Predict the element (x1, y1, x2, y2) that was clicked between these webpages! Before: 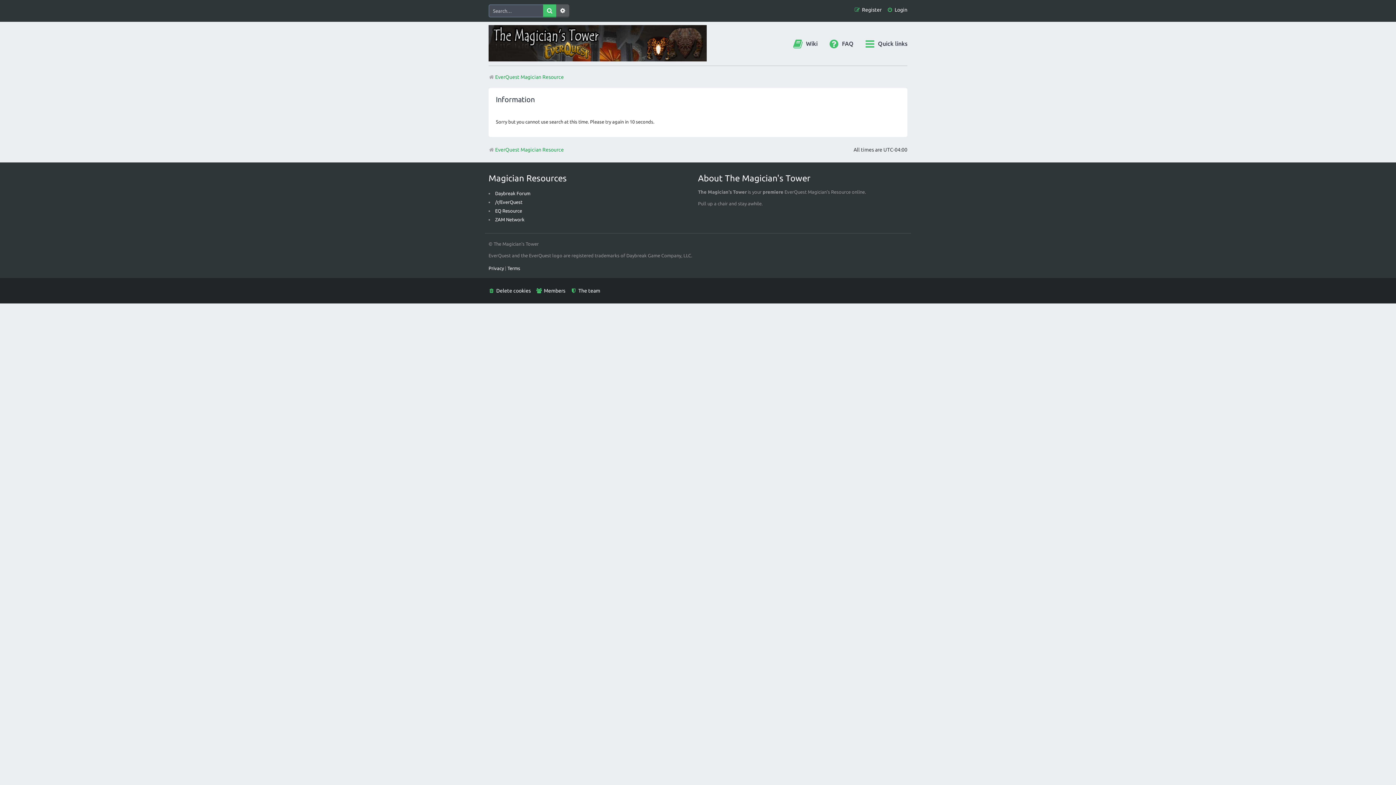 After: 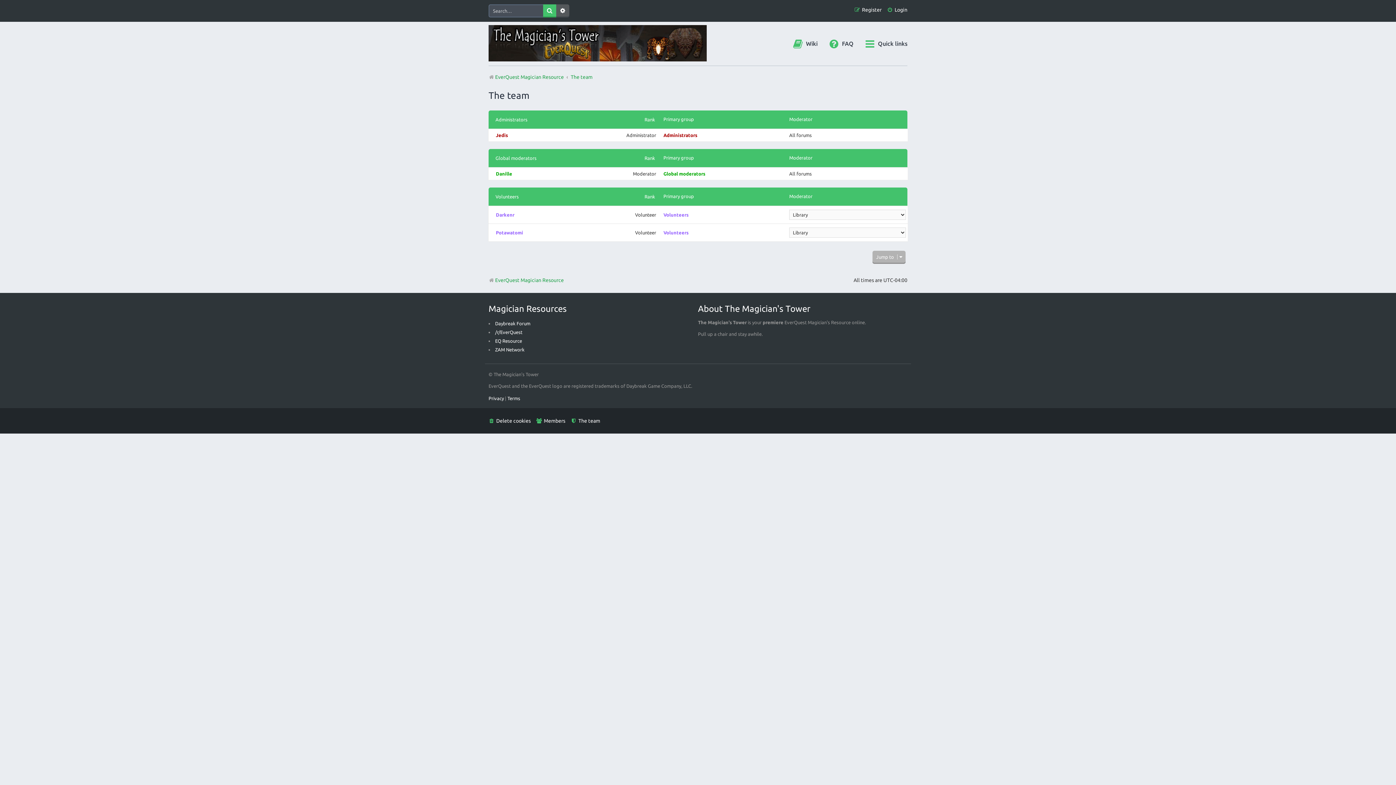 Action: label: The team bbox: (570, 285, 600, 296)